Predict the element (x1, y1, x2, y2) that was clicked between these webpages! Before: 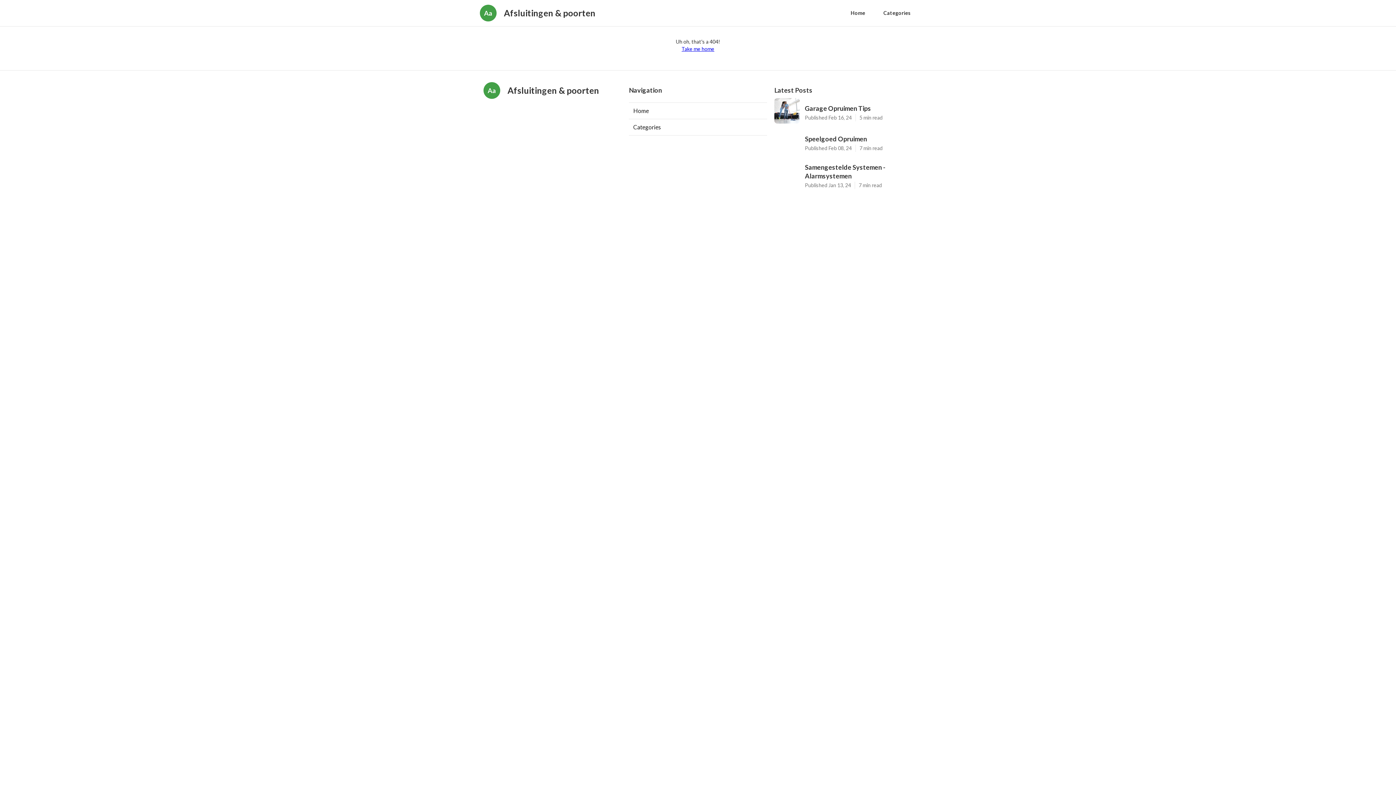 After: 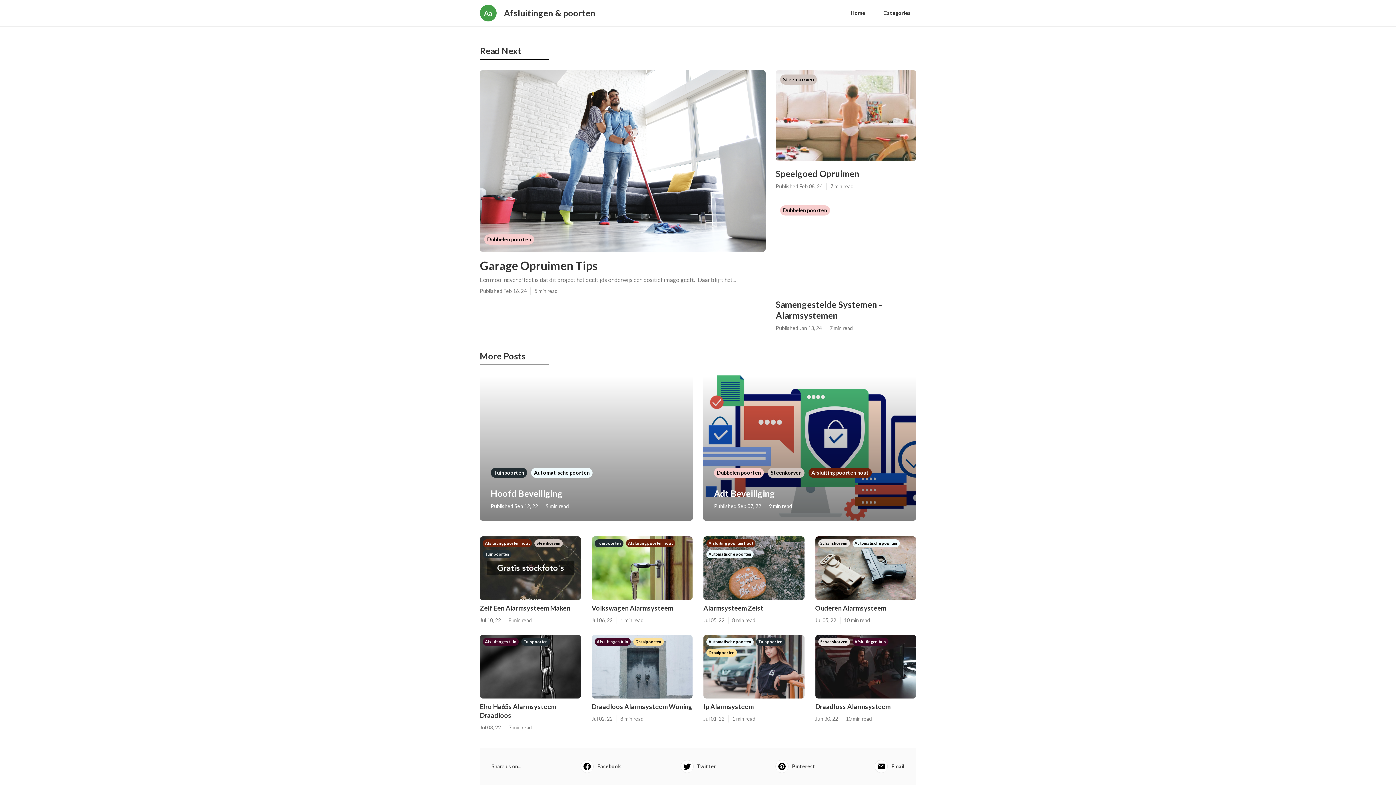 Action: bbox: (845, 6, 870, 20) label: Home